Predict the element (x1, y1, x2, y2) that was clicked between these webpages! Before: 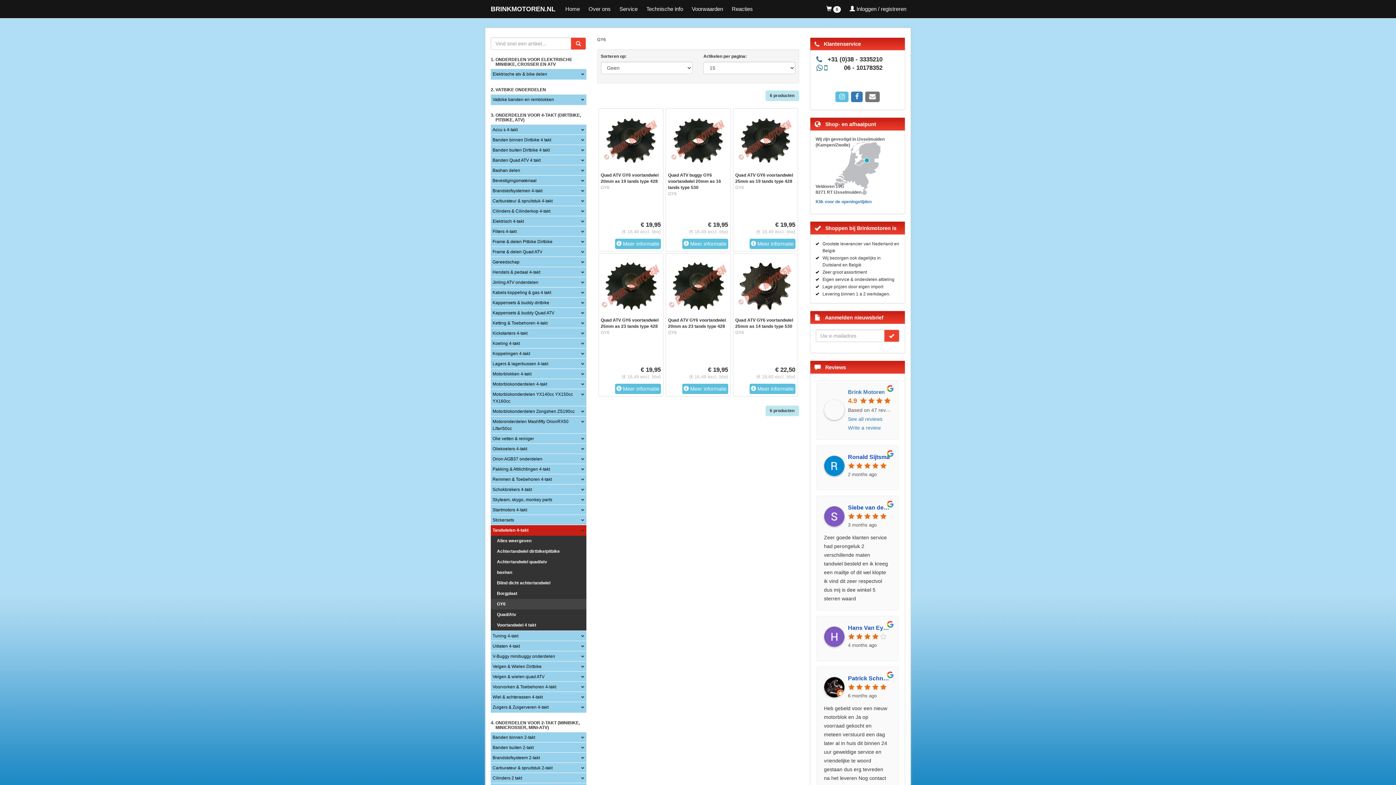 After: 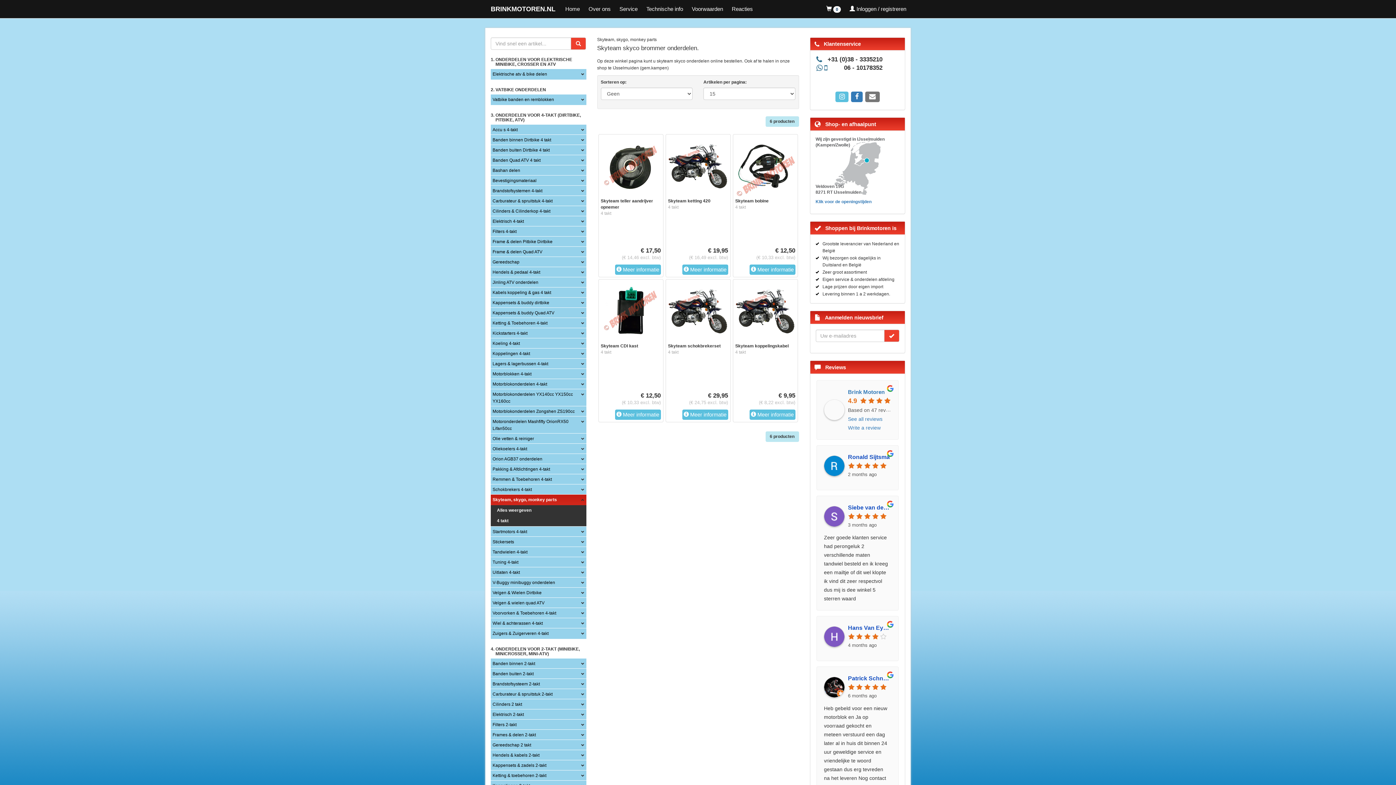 Action: label: Skyteam, skygo, monkey parts bbox: (492, 497, 552, 502)